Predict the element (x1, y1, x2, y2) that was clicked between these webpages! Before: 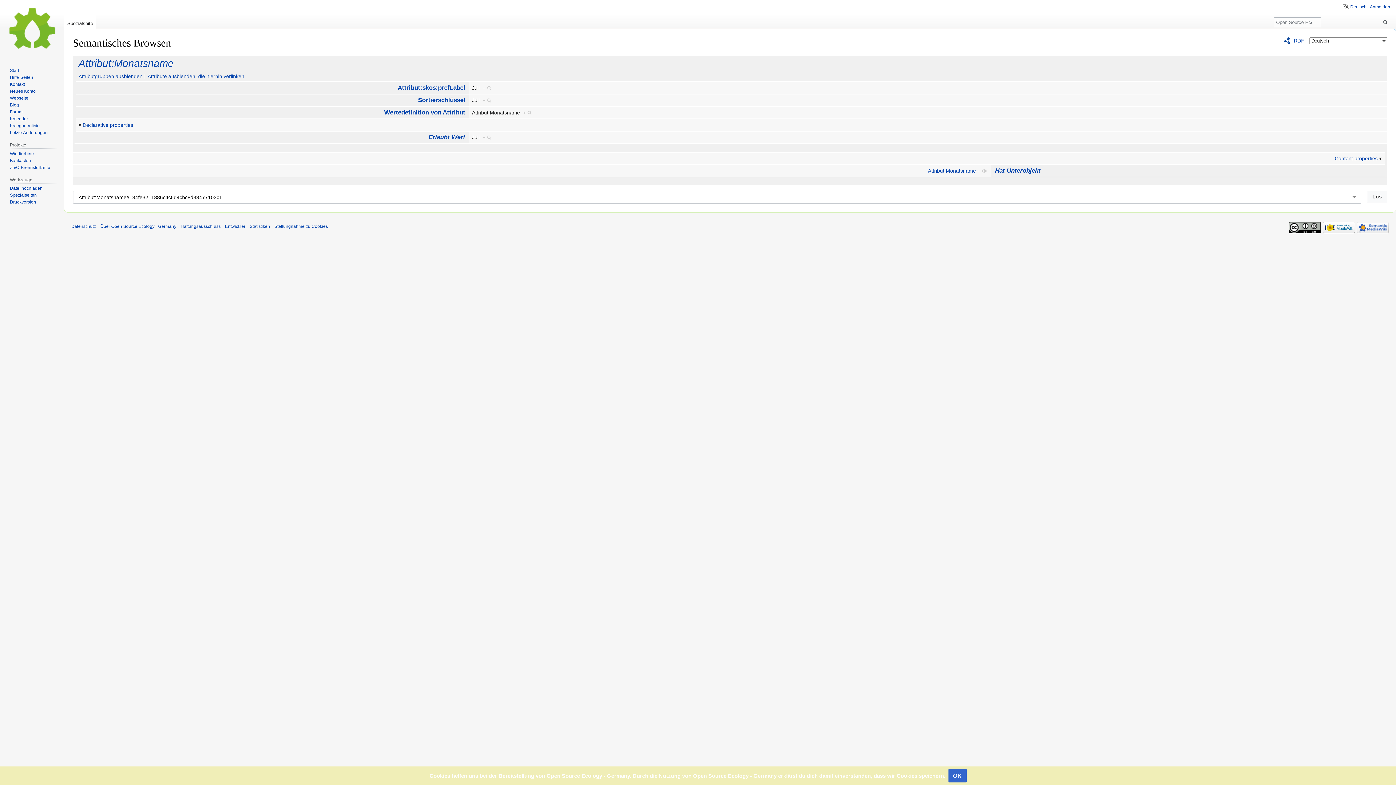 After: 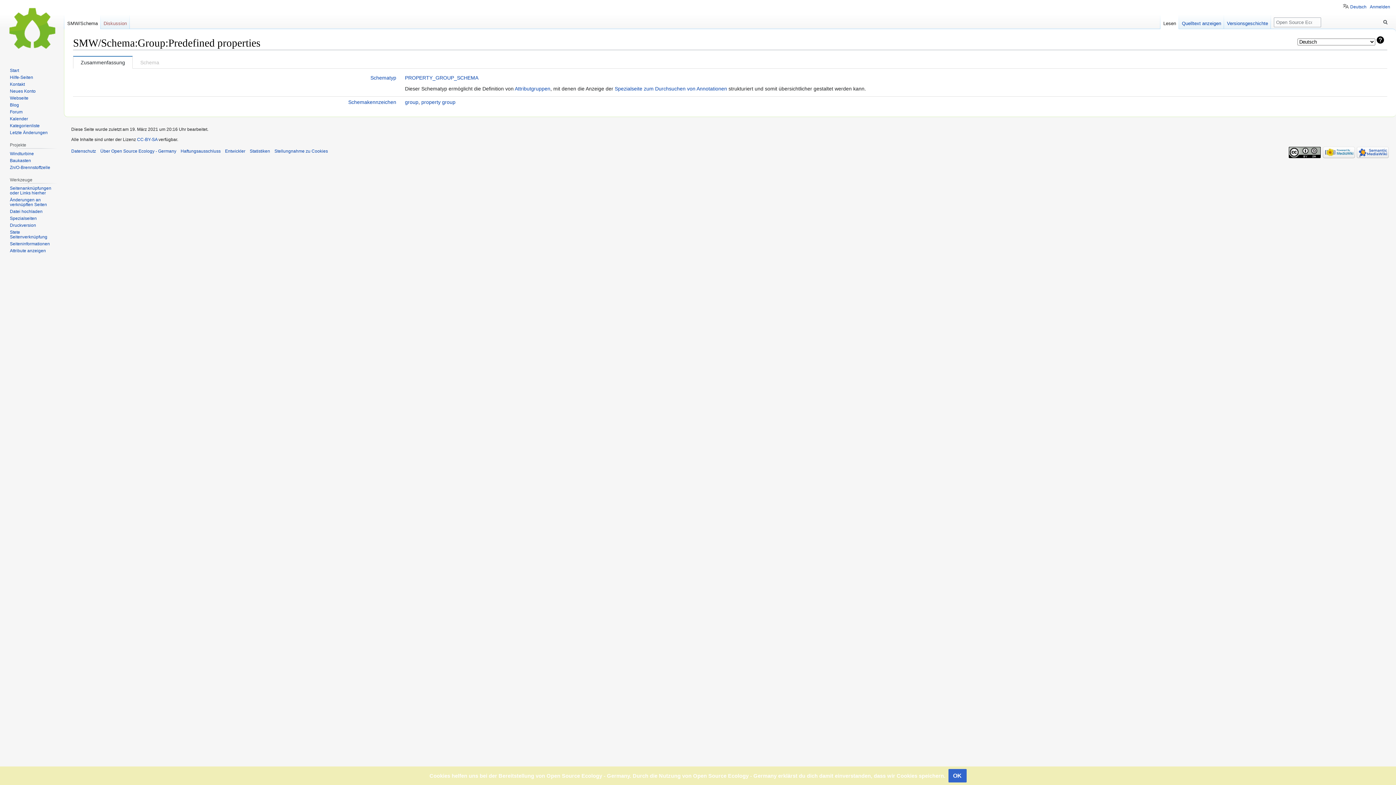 Action: label: Content properties bbox: (1335, 155, 1378, 161)